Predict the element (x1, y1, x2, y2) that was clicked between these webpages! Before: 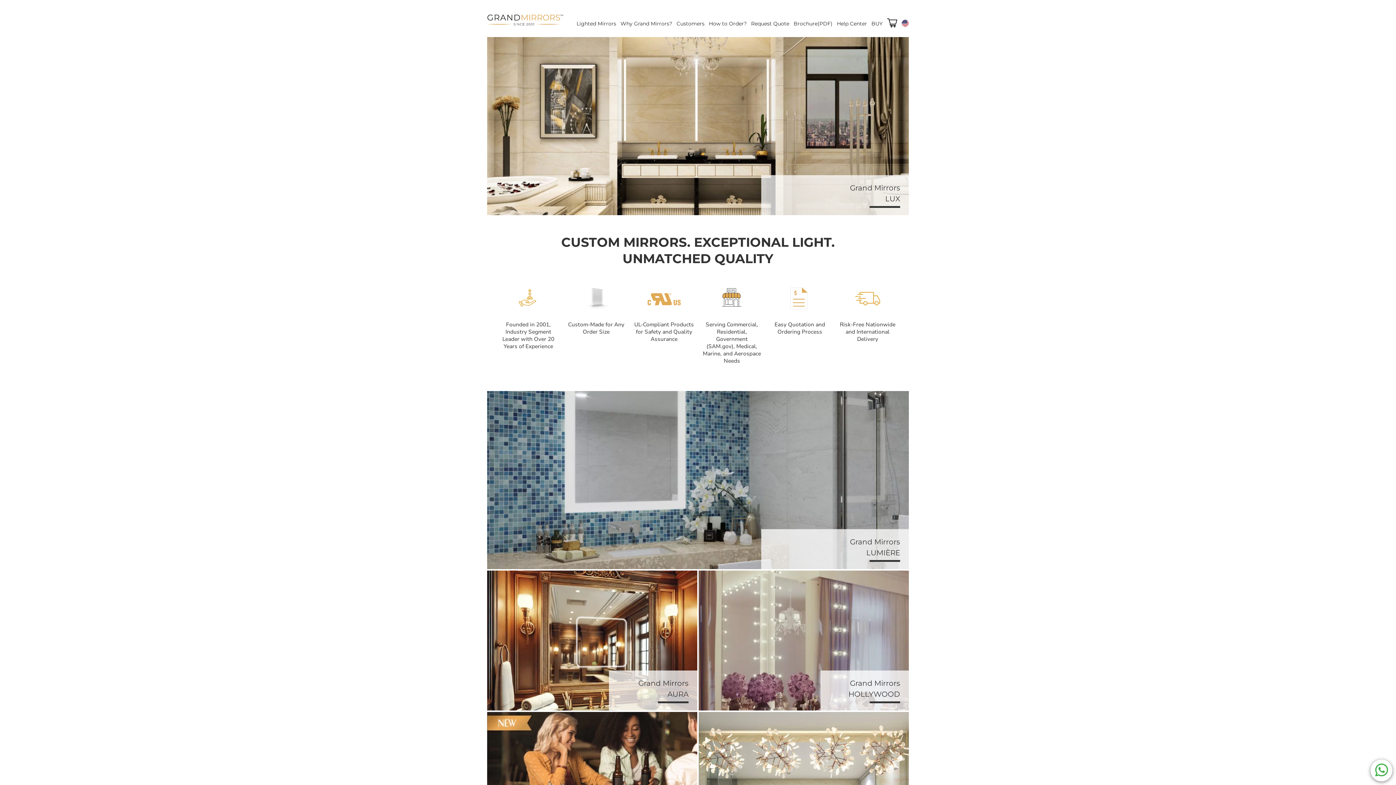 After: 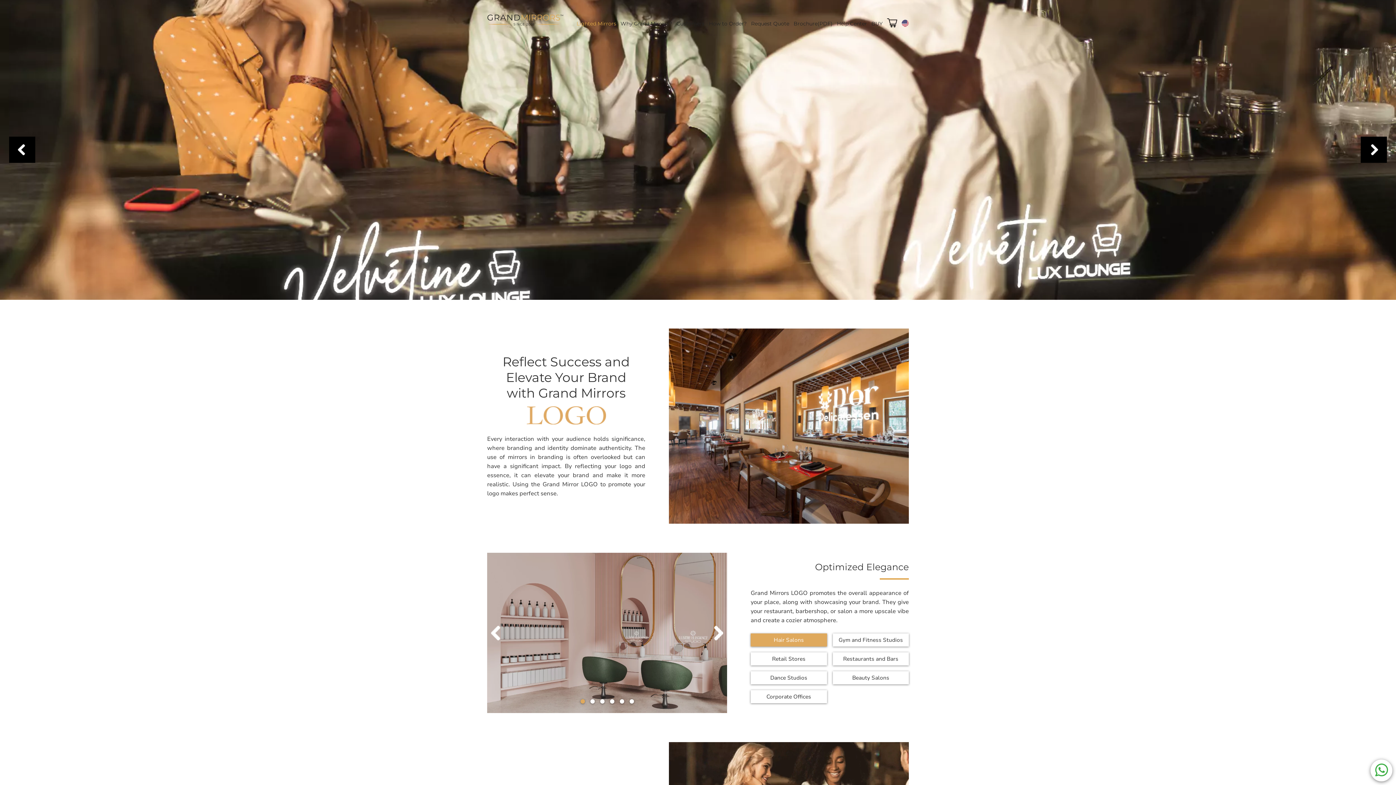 Action: label: Lighted Mirror links bbox: (487, 712, 697, 852)